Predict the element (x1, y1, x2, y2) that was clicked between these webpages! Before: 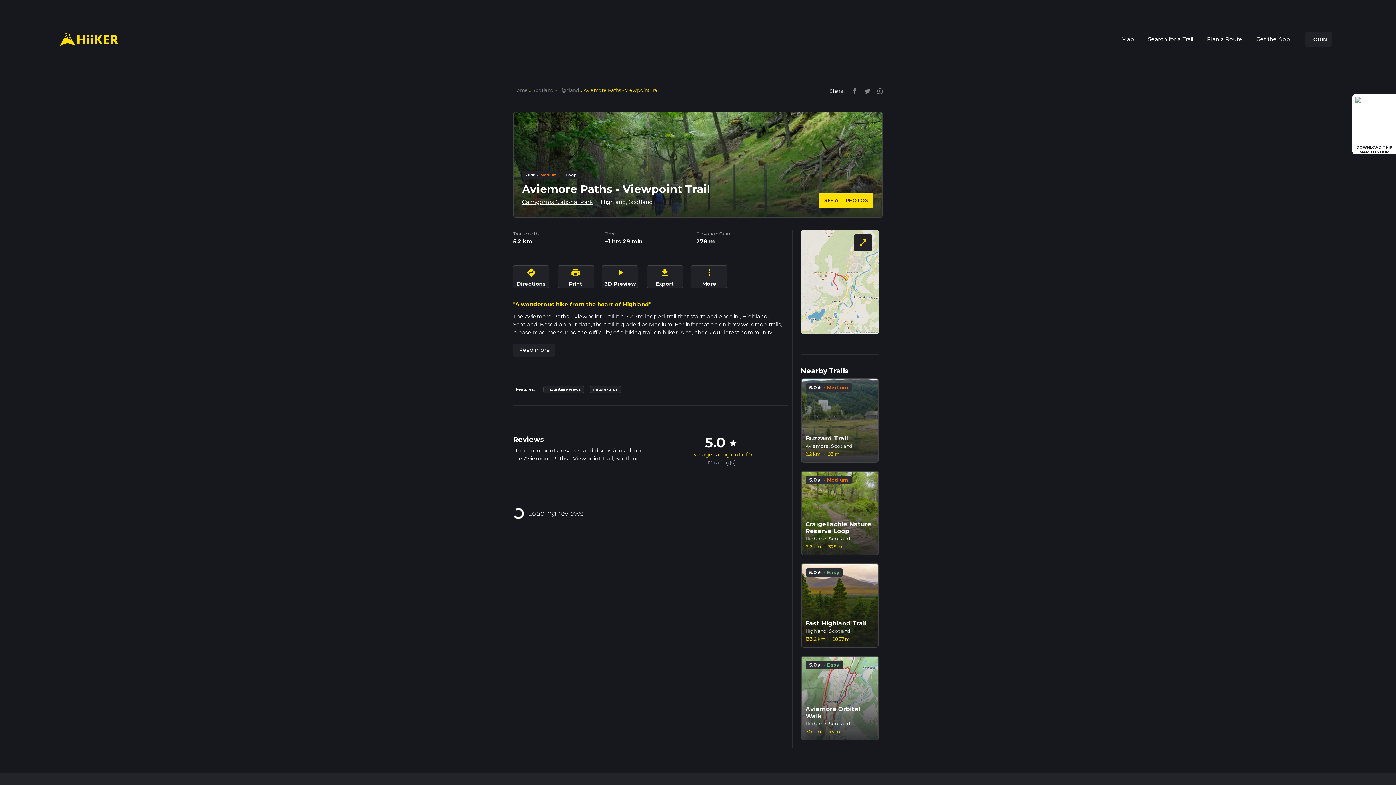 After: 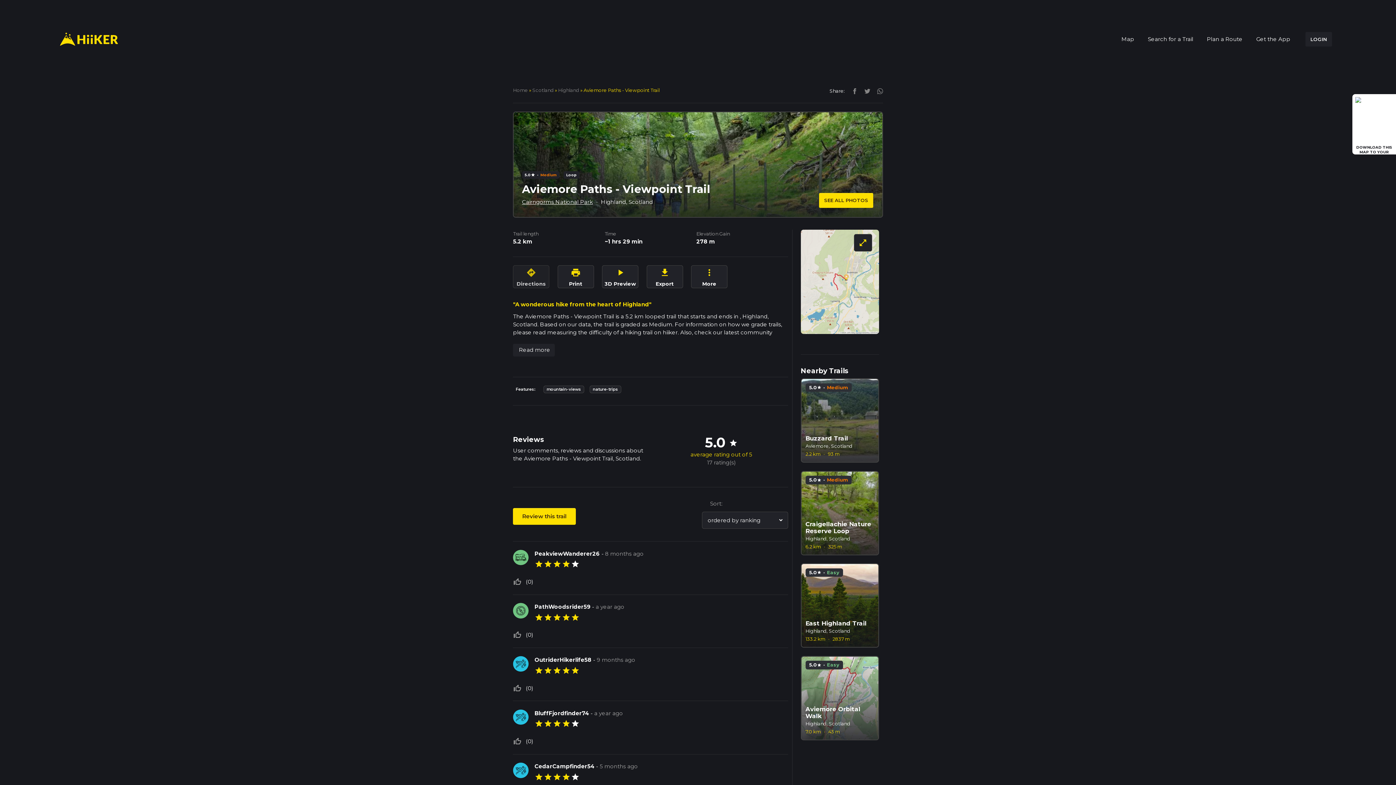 Action: bbox: (513, 265, 557, 288) label: directions
Directions